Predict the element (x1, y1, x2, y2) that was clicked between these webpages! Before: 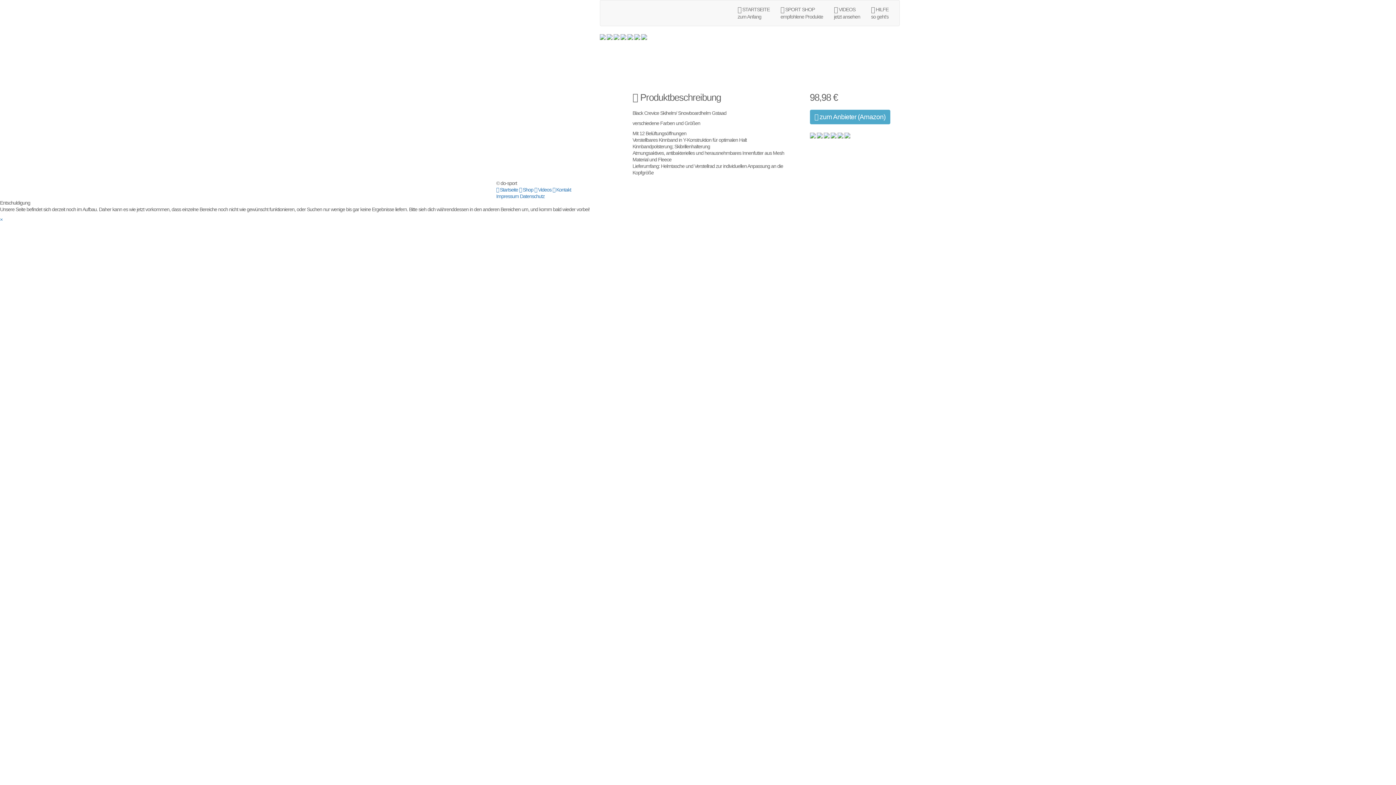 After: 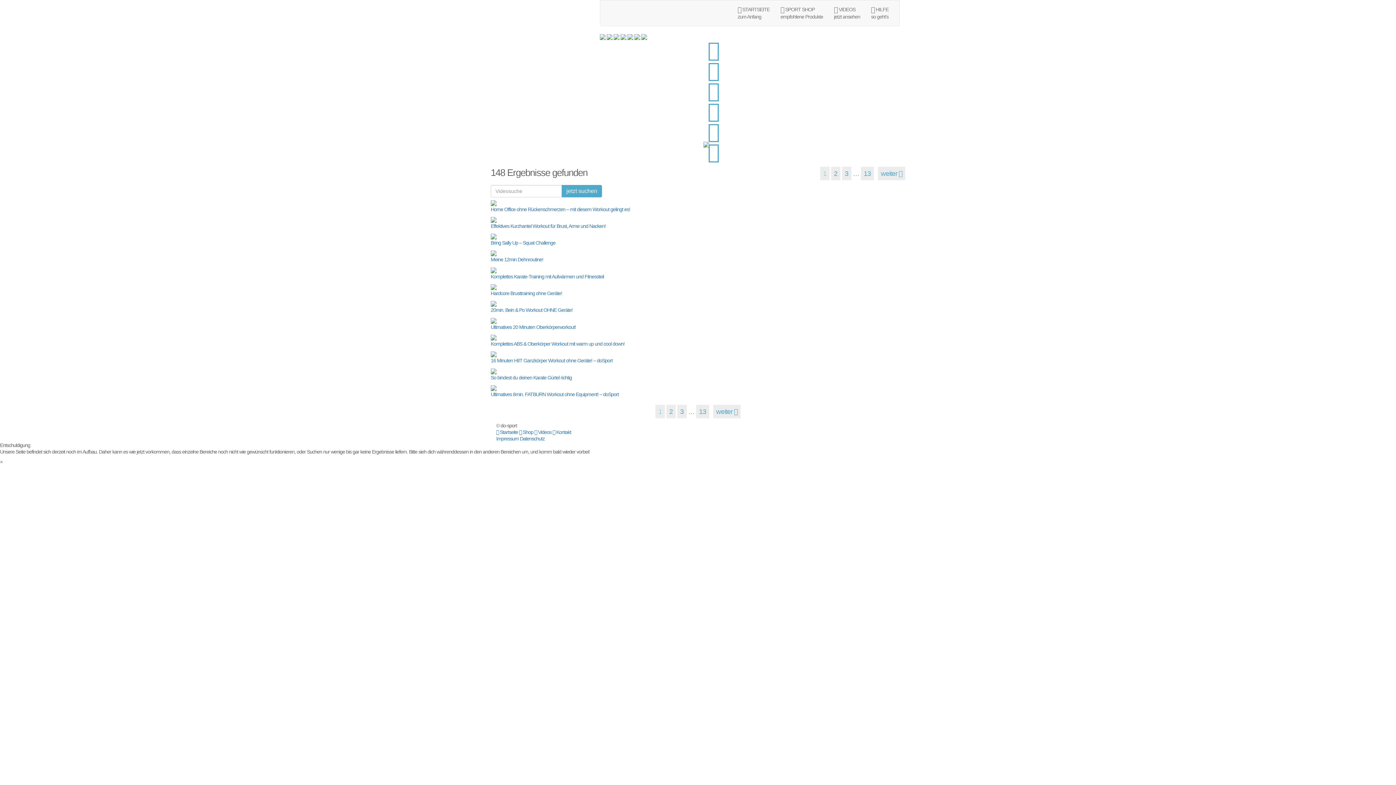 Action: bbox: (828, 0, 865, 25) label:  VIDEOS
jetzt ansehen